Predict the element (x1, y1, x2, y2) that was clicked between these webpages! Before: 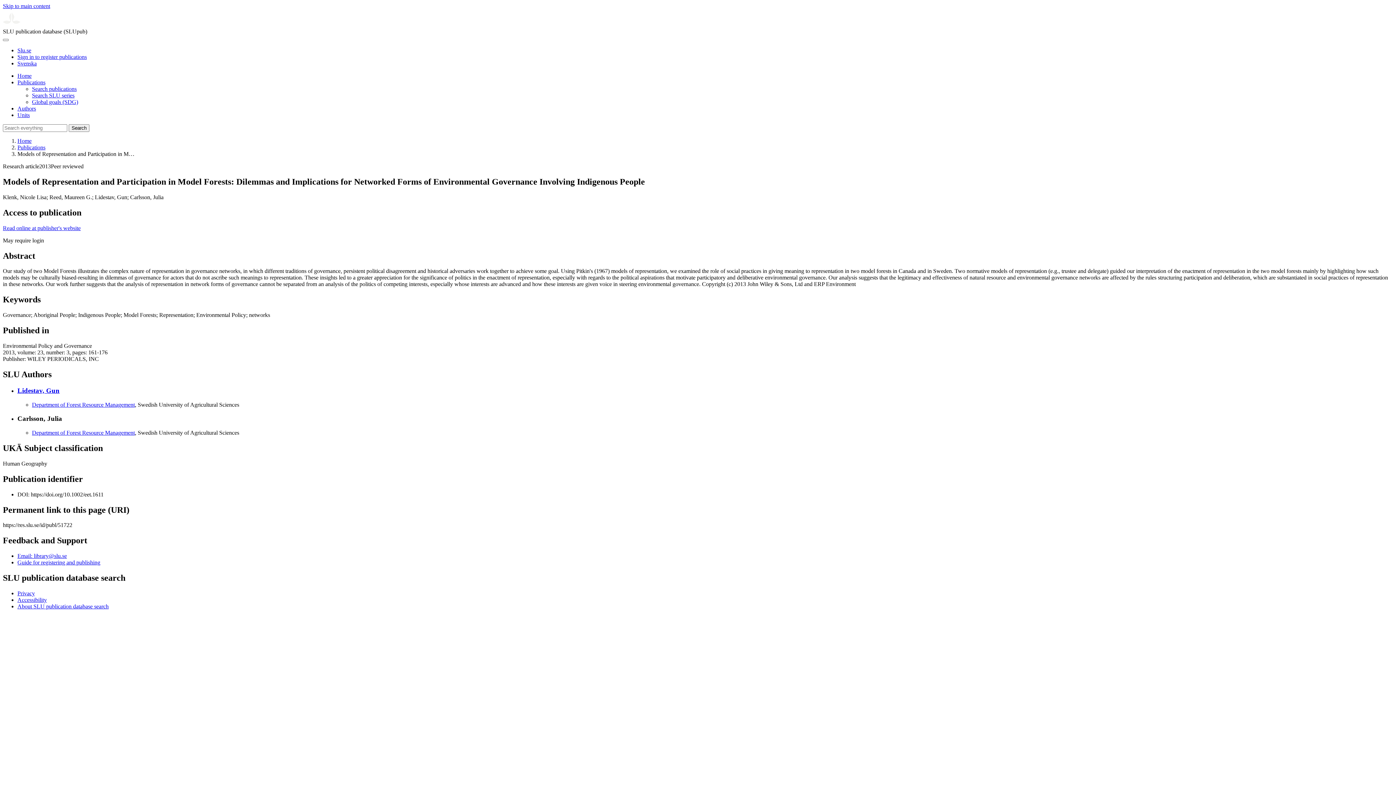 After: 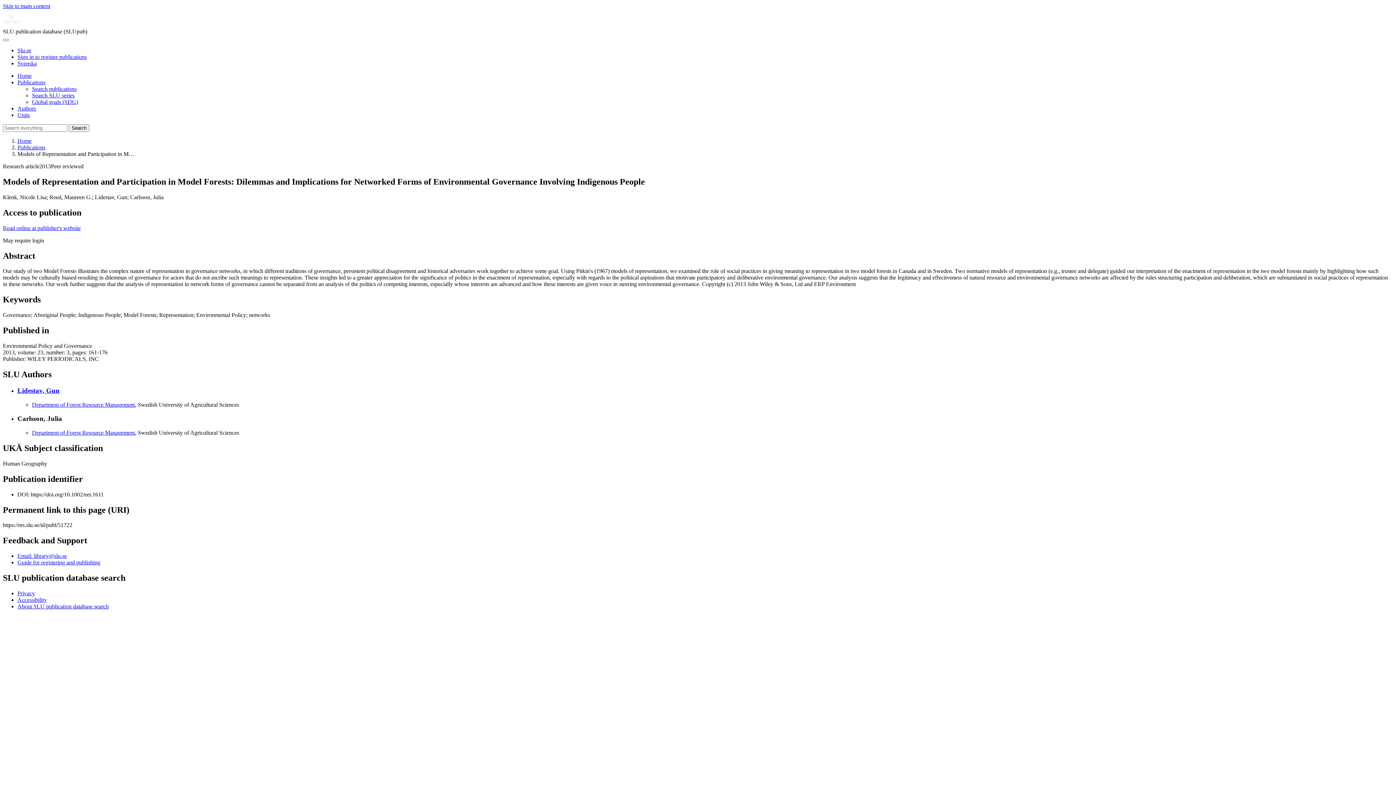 Action: label: Email: library@slu.se bbox: (17, 553, 66, 559)